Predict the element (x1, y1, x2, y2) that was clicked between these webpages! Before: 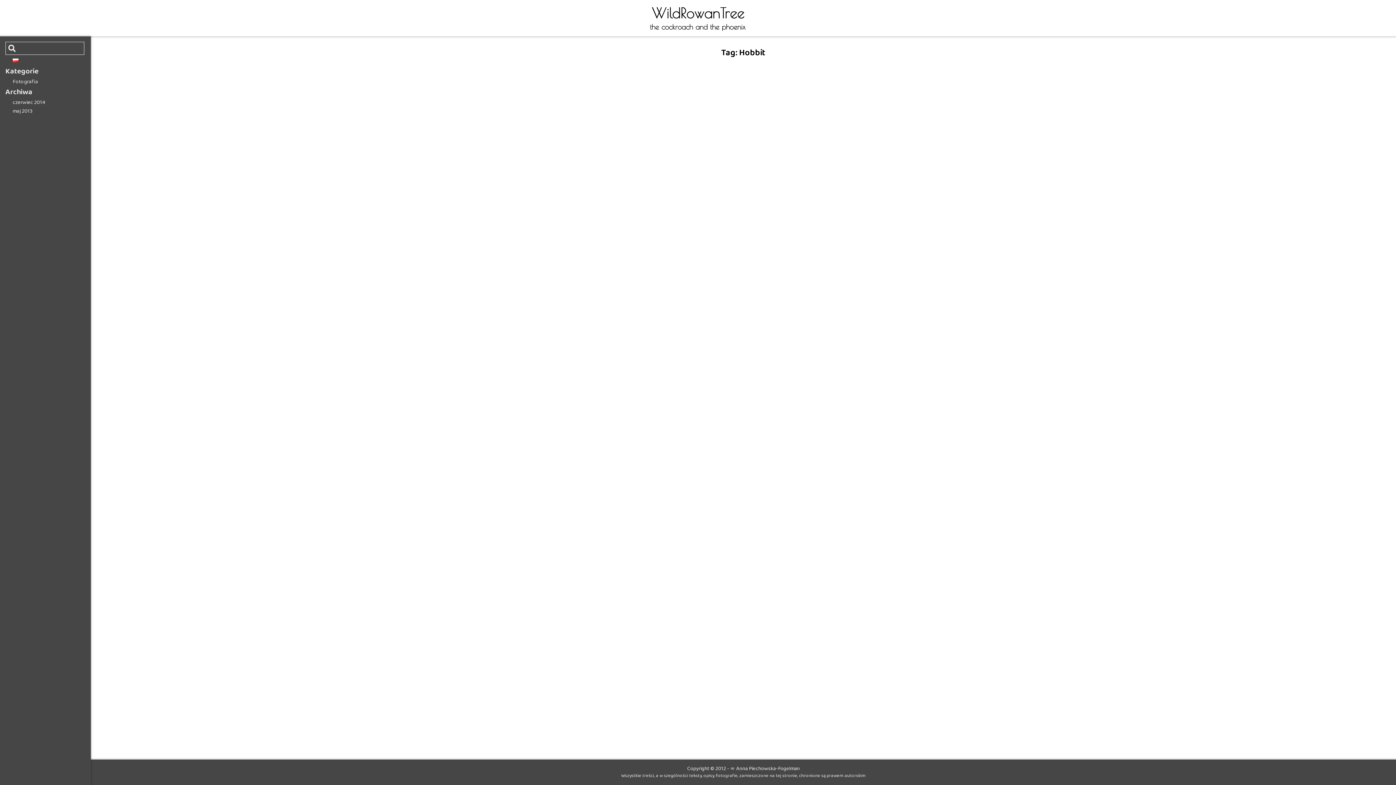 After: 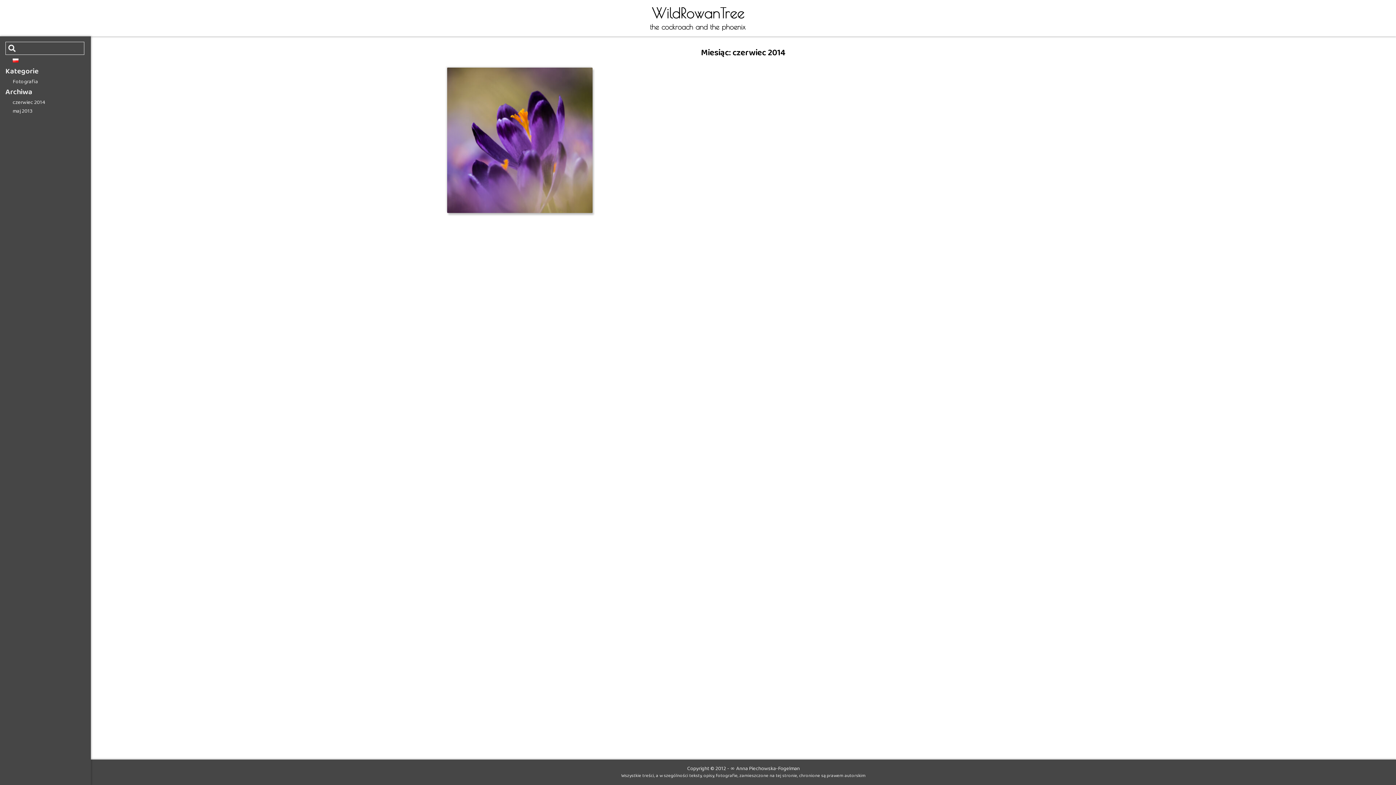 Action: bbox: (12, 98, 45, 106) label: czerwiec 2014